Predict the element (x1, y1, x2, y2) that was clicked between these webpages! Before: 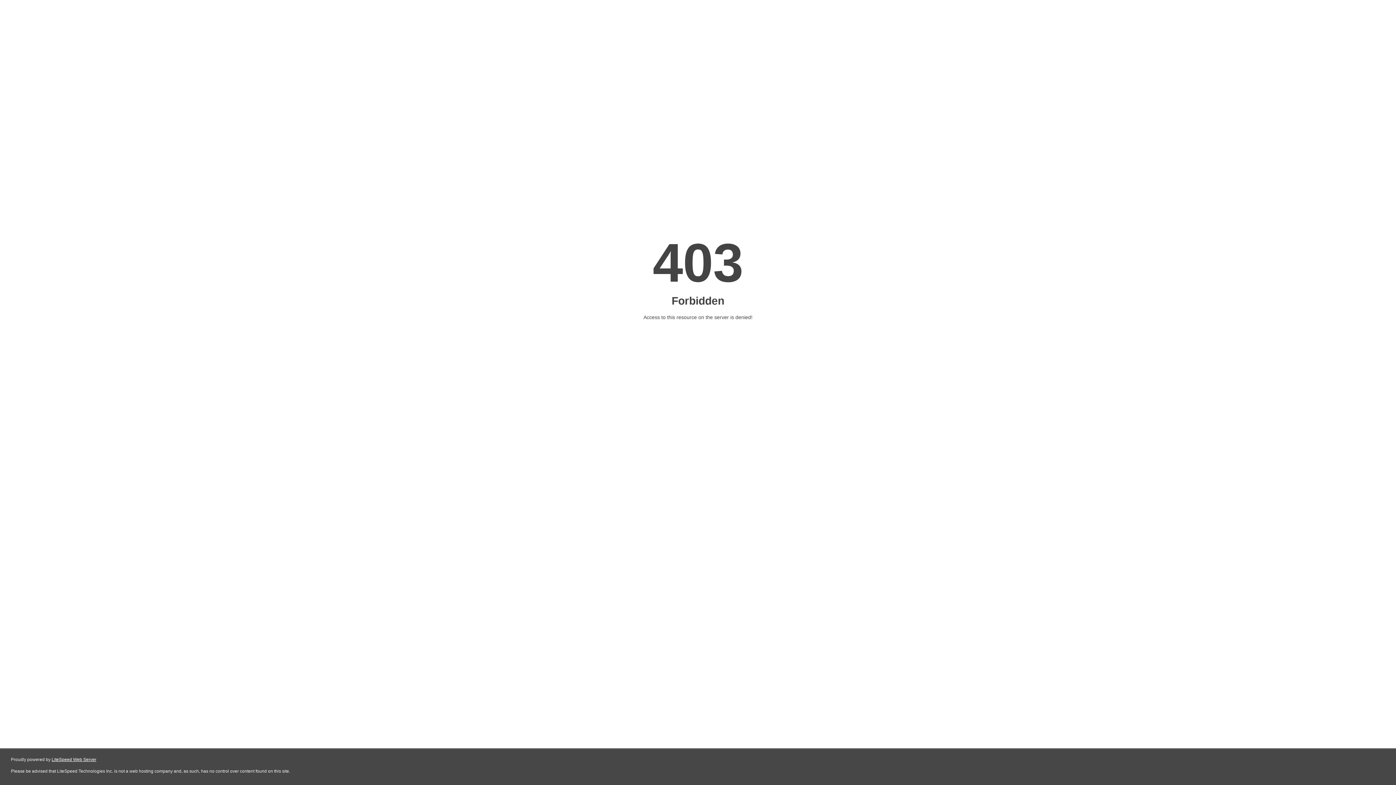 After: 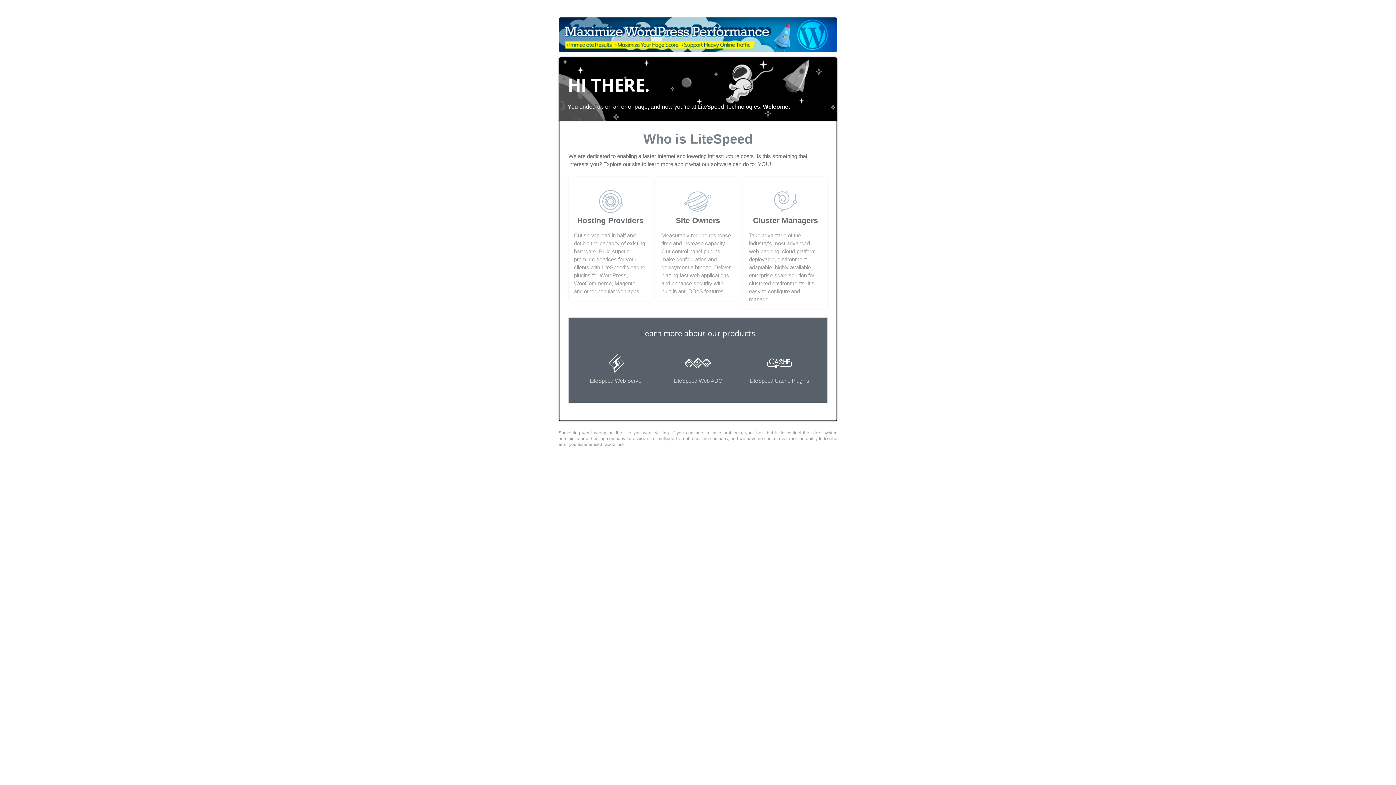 Action: bbox: (51, 757, 96, 762) label: LiteSpeed Web Server